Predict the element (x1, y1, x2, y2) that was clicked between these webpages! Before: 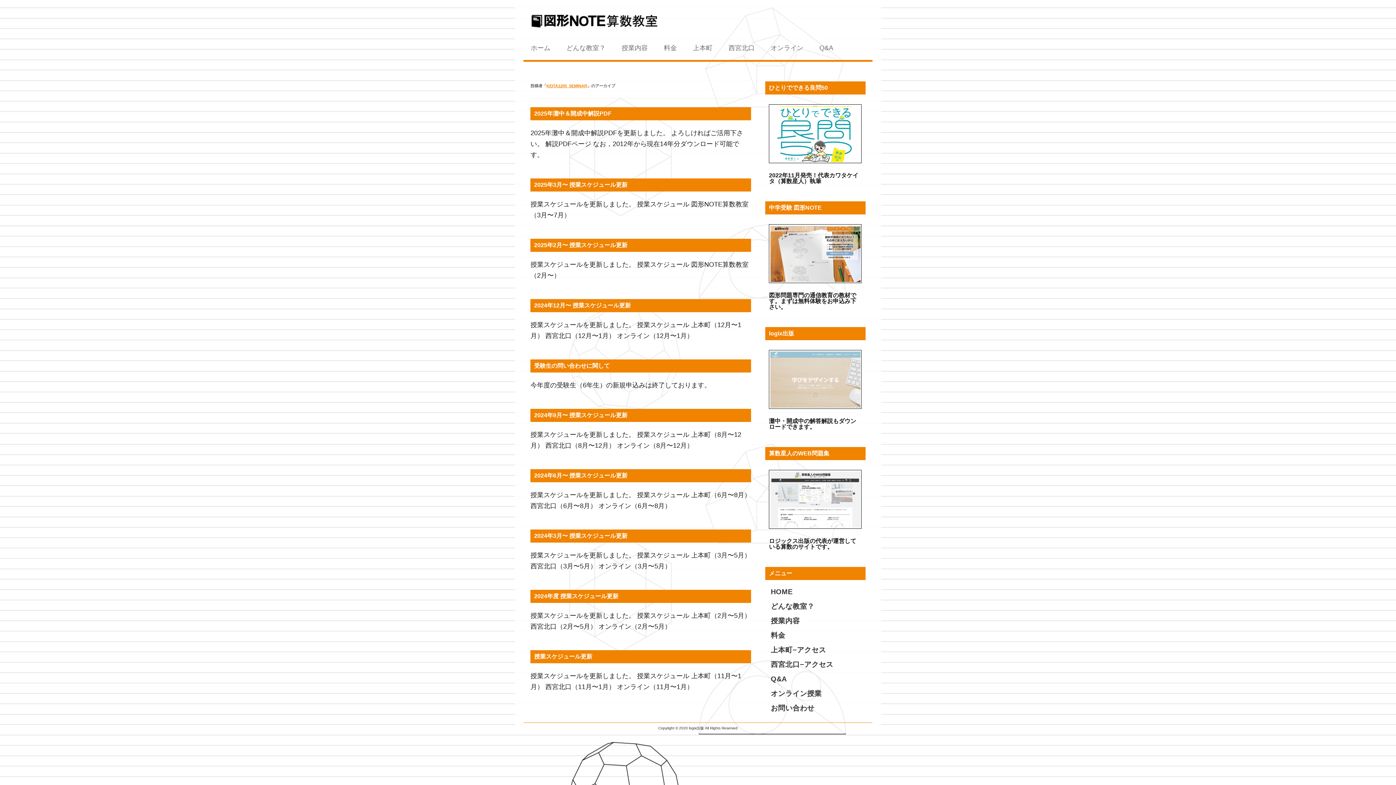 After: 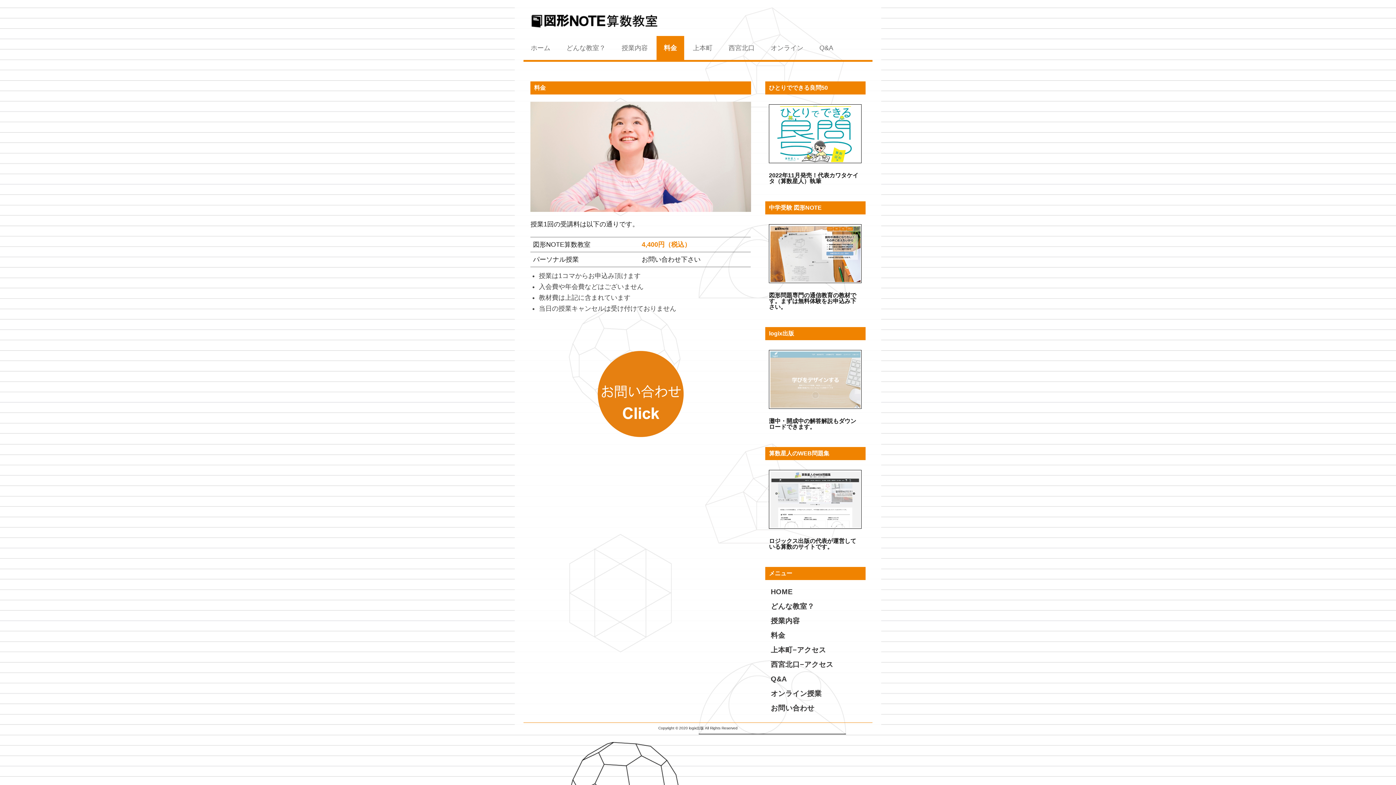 Action: label: 料金 bbox: (771, 631, 785, 639)